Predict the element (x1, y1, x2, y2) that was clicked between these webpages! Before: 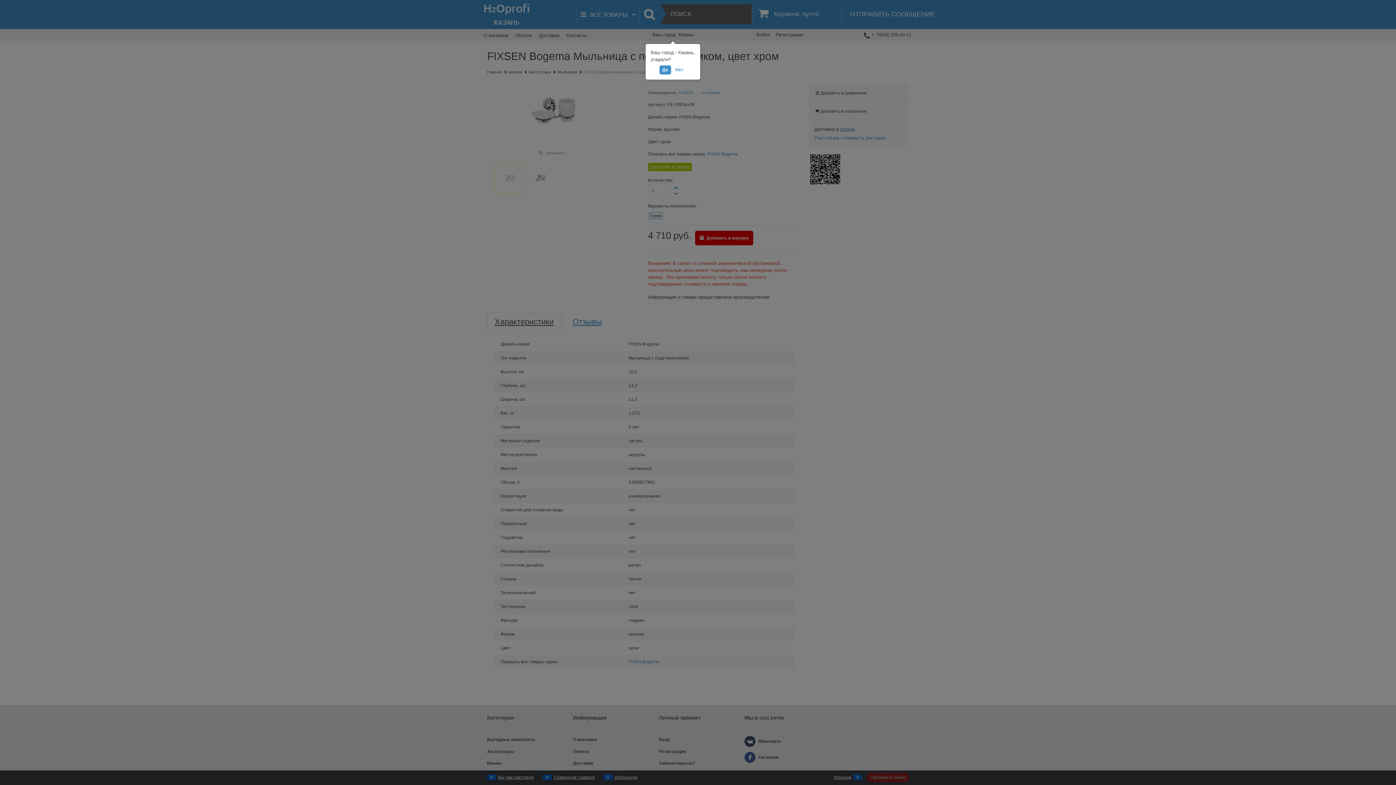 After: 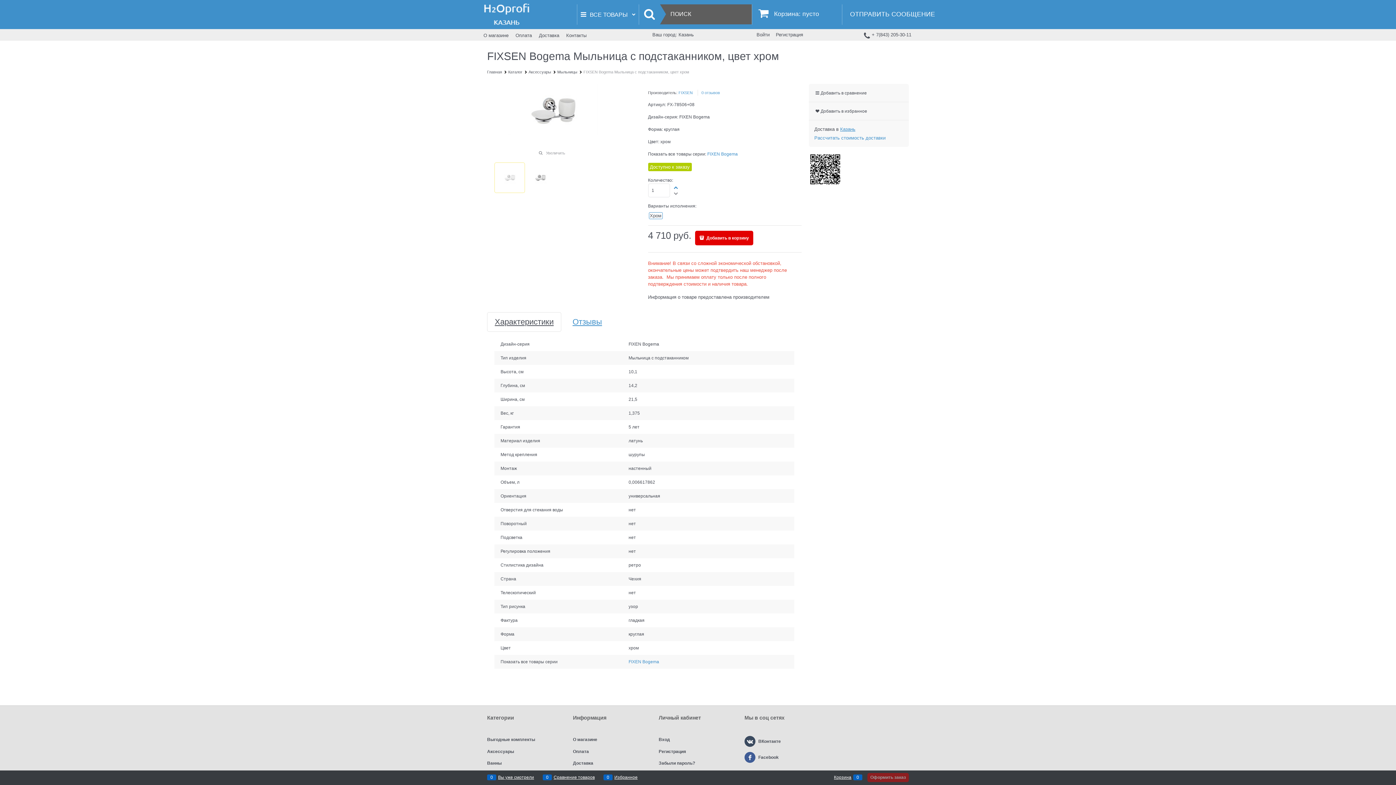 Action: label: Да bbox: (659, 65, 671, 74)